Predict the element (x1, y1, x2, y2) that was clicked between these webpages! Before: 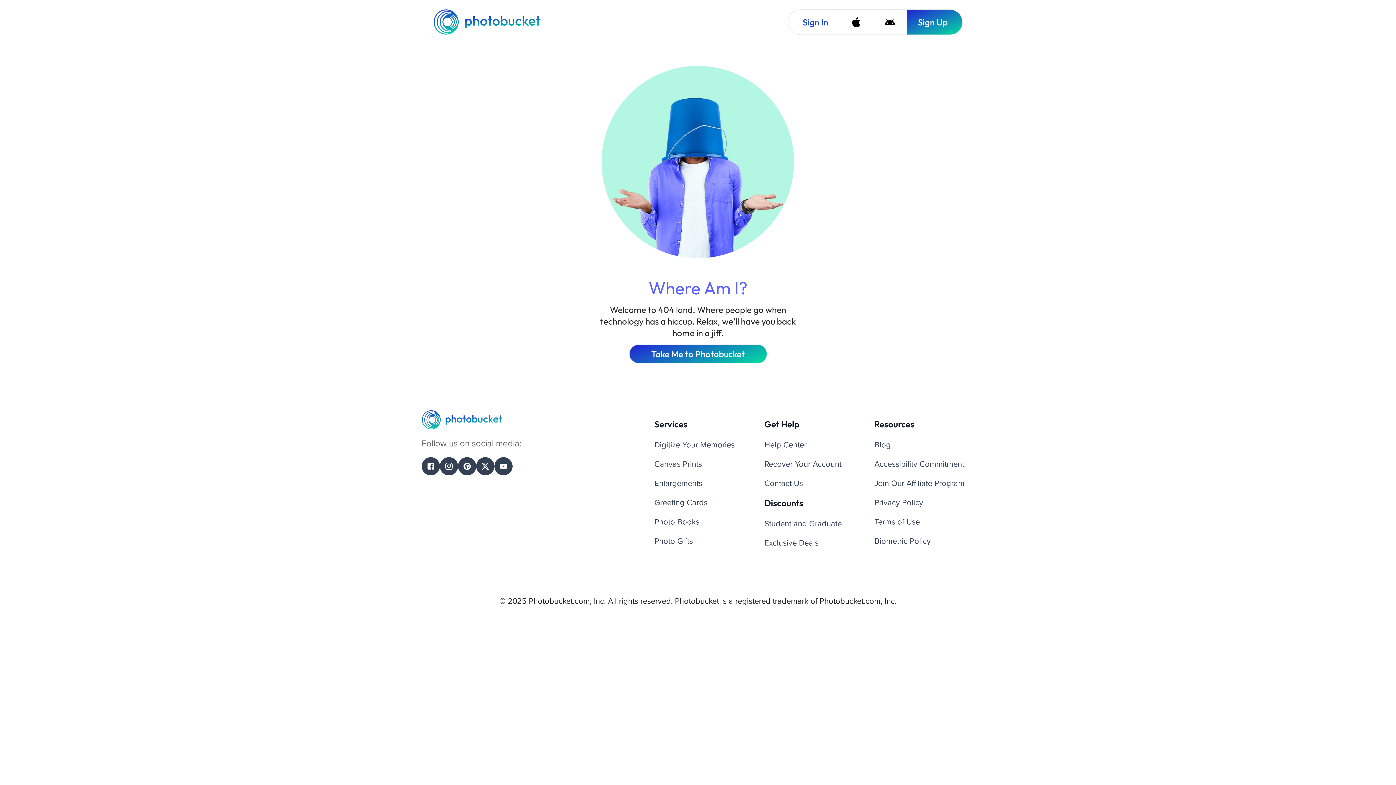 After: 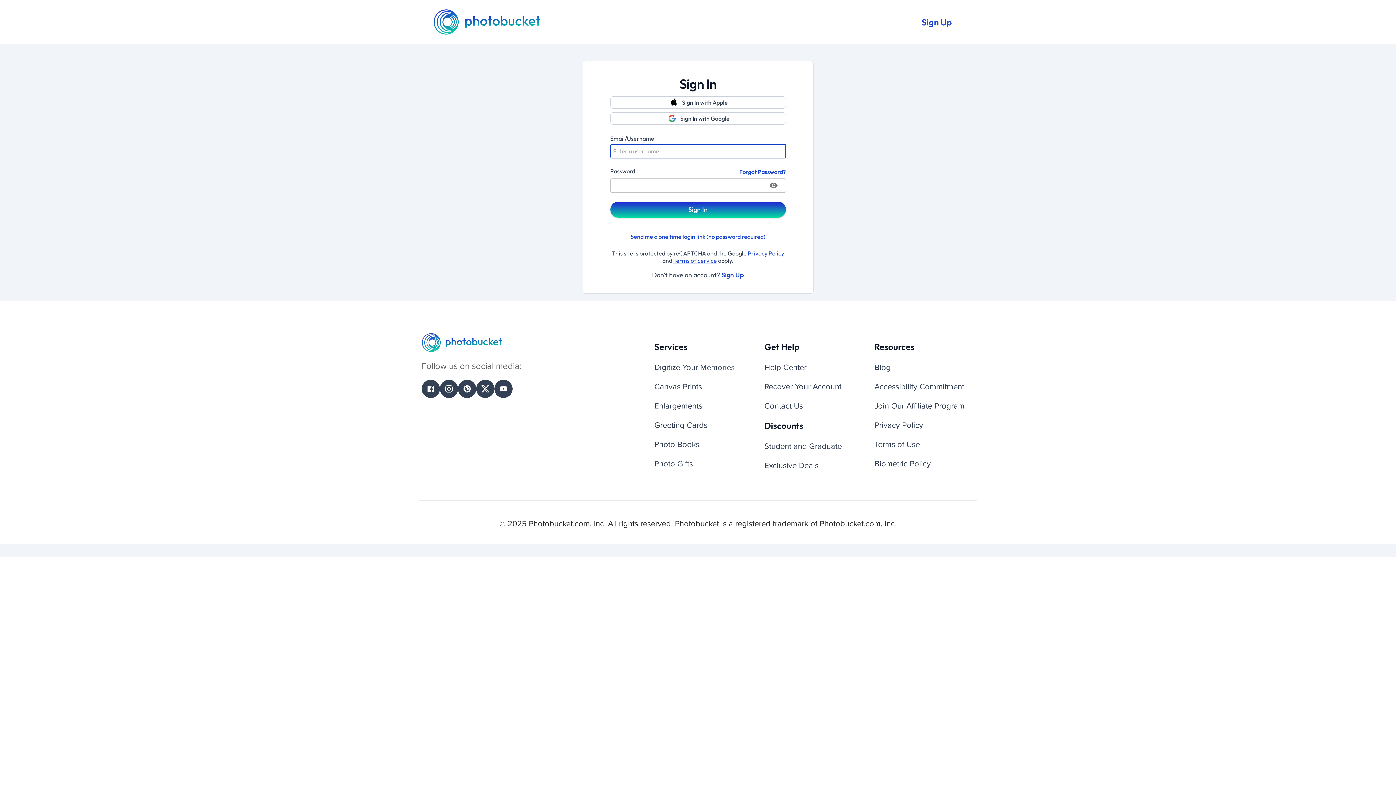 Action: bbox: (788, 9, 839, 34) label: Sign In